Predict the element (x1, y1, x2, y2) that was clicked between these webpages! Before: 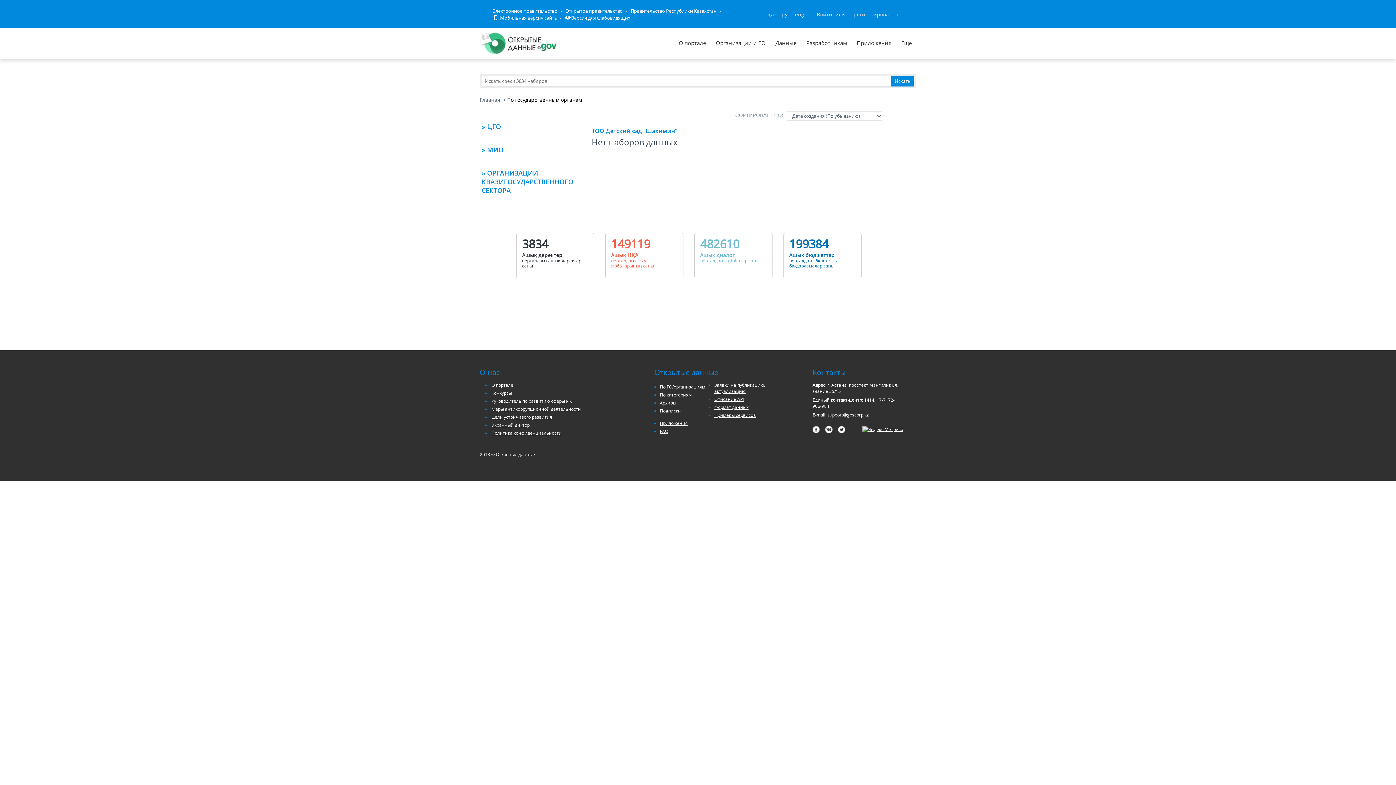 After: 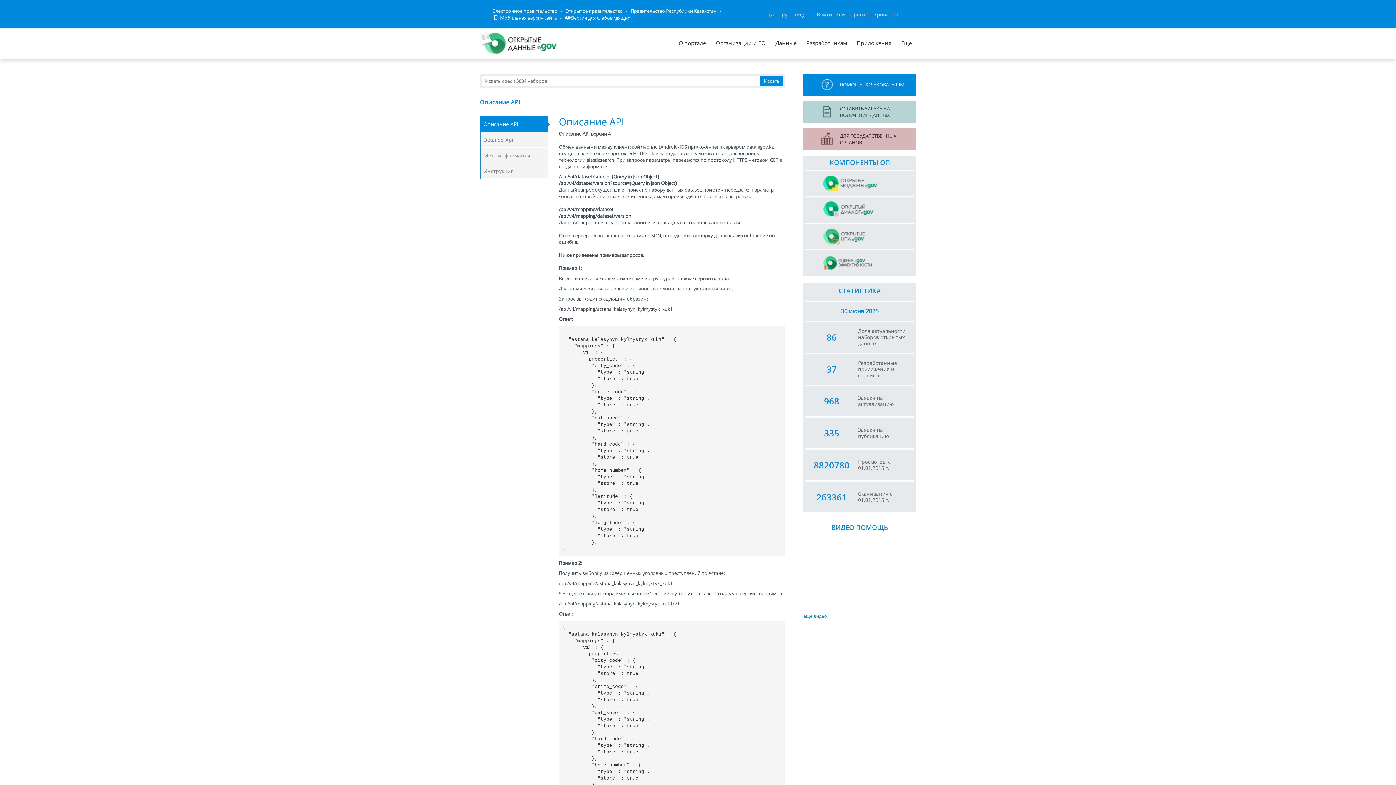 Action: label: Разработчикам bbox: (802, 28, 851, 57)